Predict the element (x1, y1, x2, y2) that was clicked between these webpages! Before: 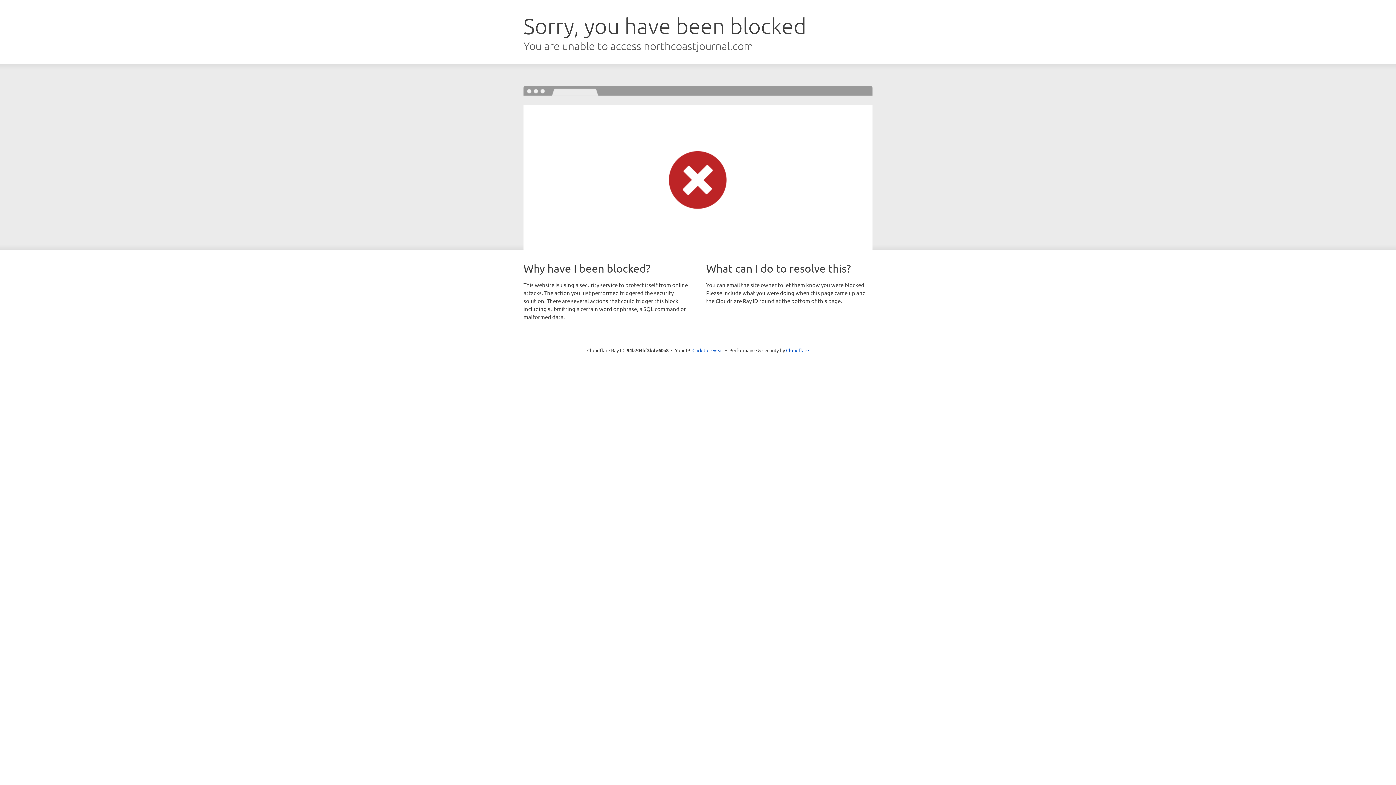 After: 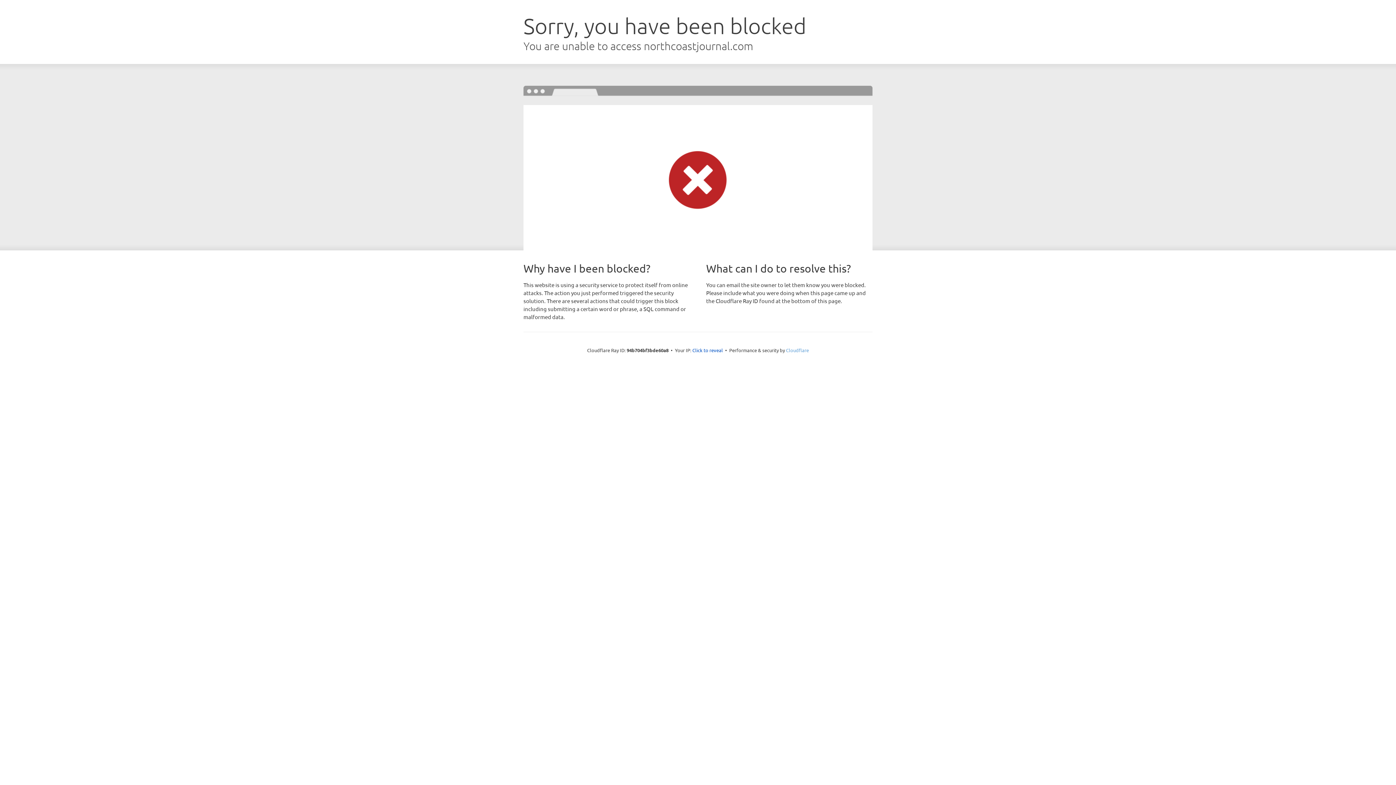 Action: bbox: (786, 347, 809, 353) label: Cloudflare